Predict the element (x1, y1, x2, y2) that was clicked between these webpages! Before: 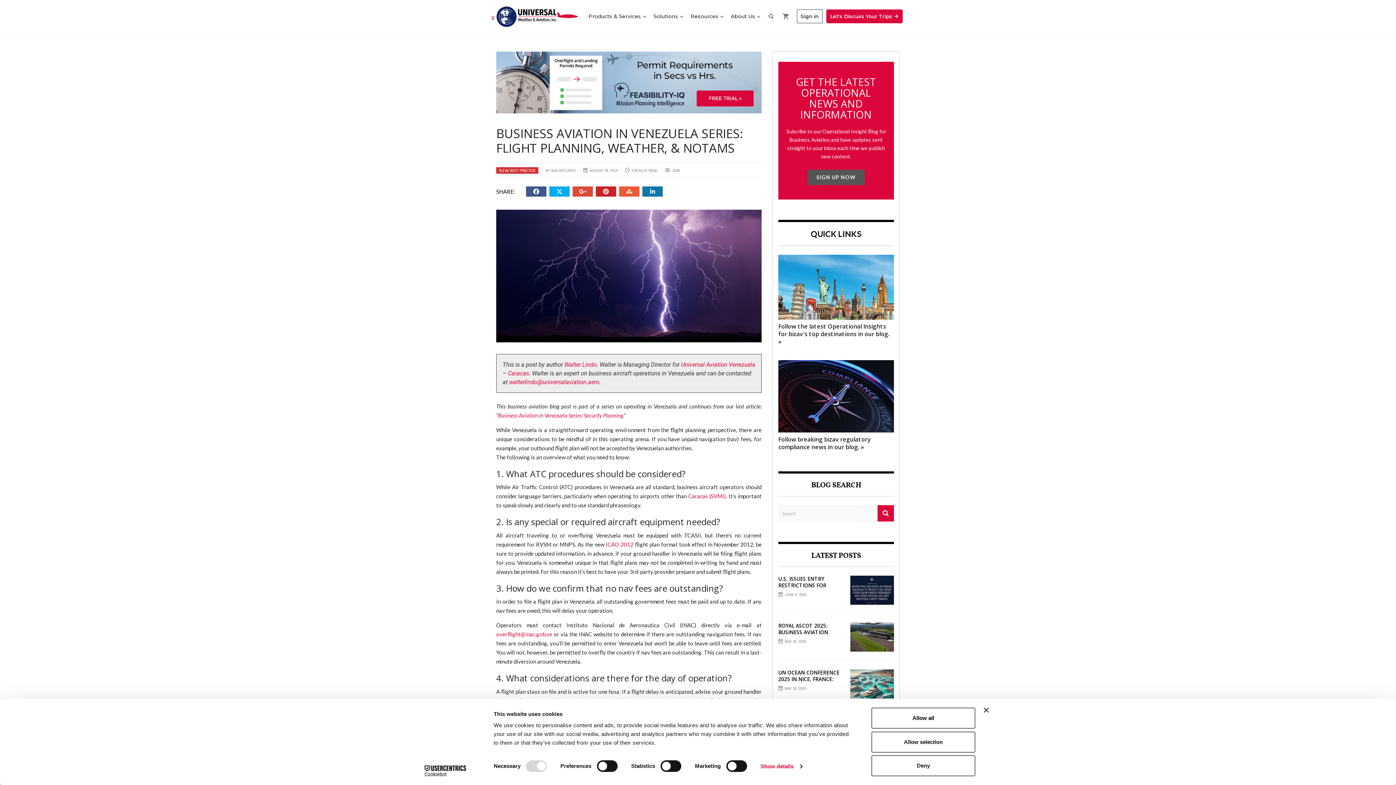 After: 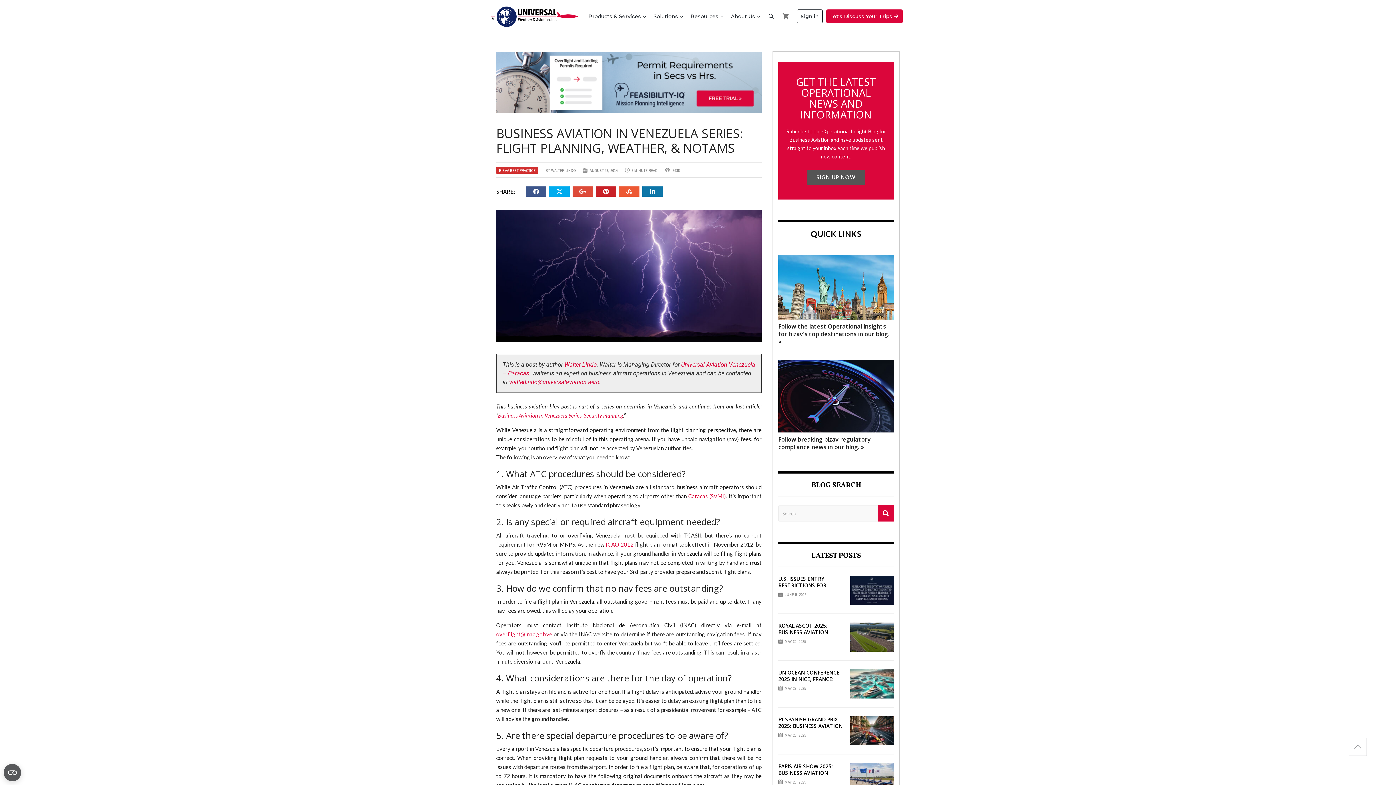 Action: label: Allow selection bbox: (871, 731, 975, 752)